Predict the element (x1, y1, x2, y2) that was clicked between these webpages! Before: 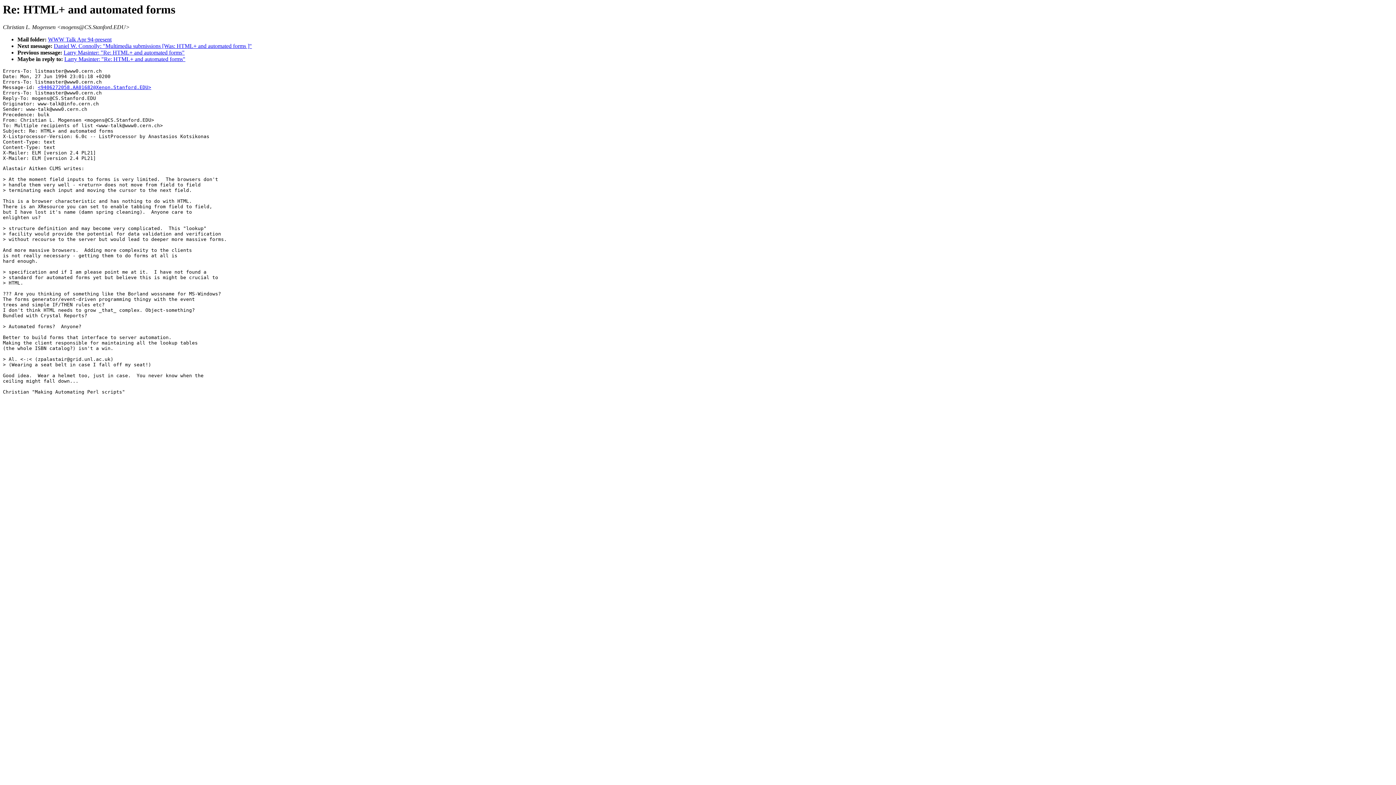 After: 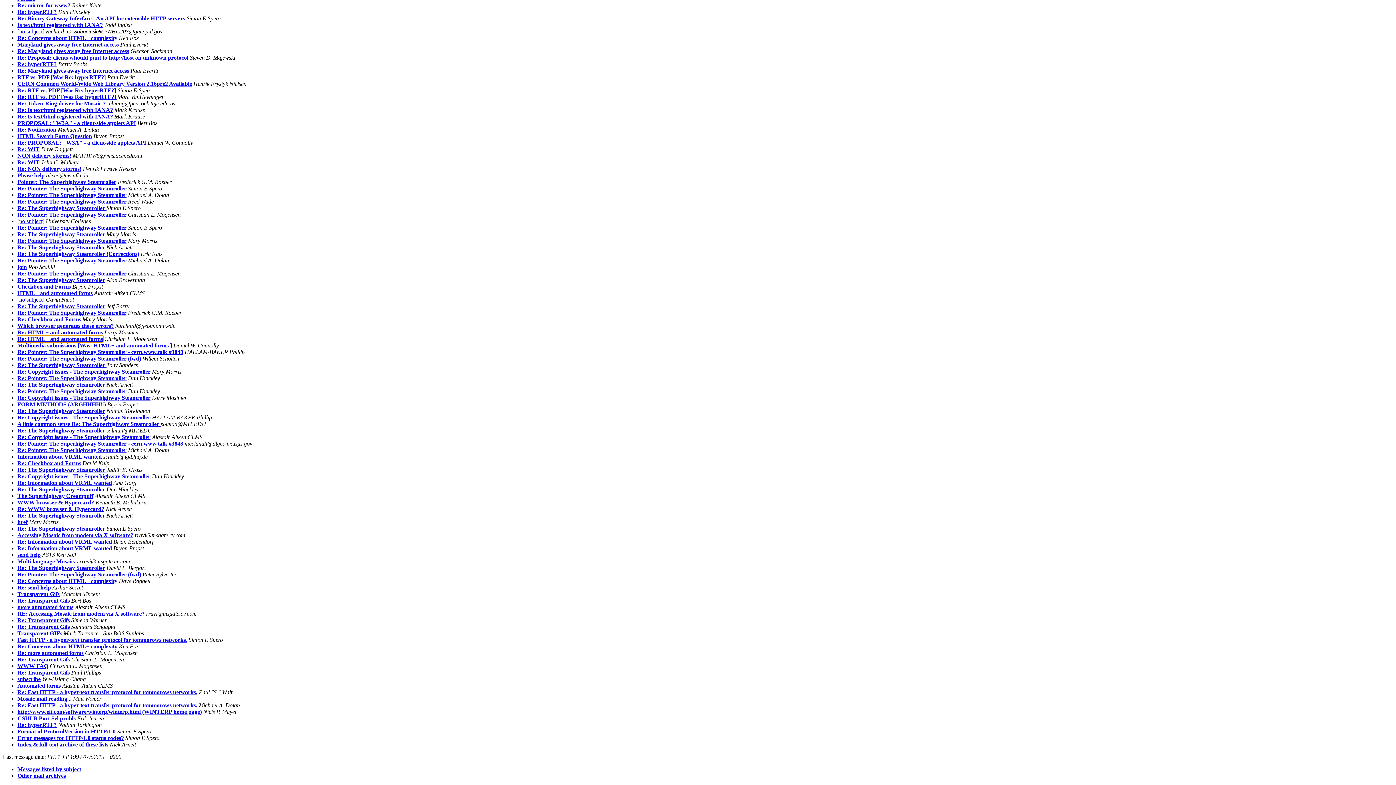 Action: bbox: (48, 36, 111, 42) label: WWW Talk Apr 94-present